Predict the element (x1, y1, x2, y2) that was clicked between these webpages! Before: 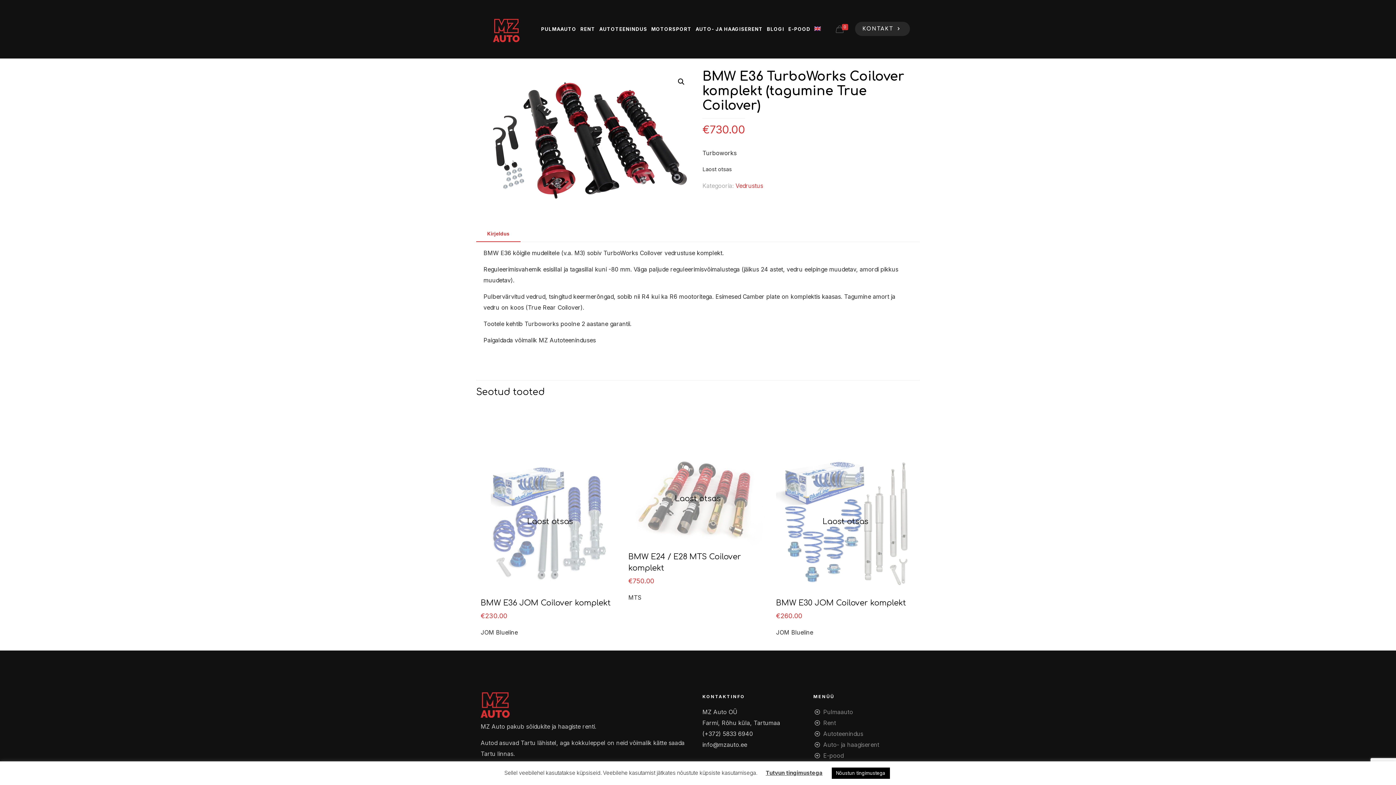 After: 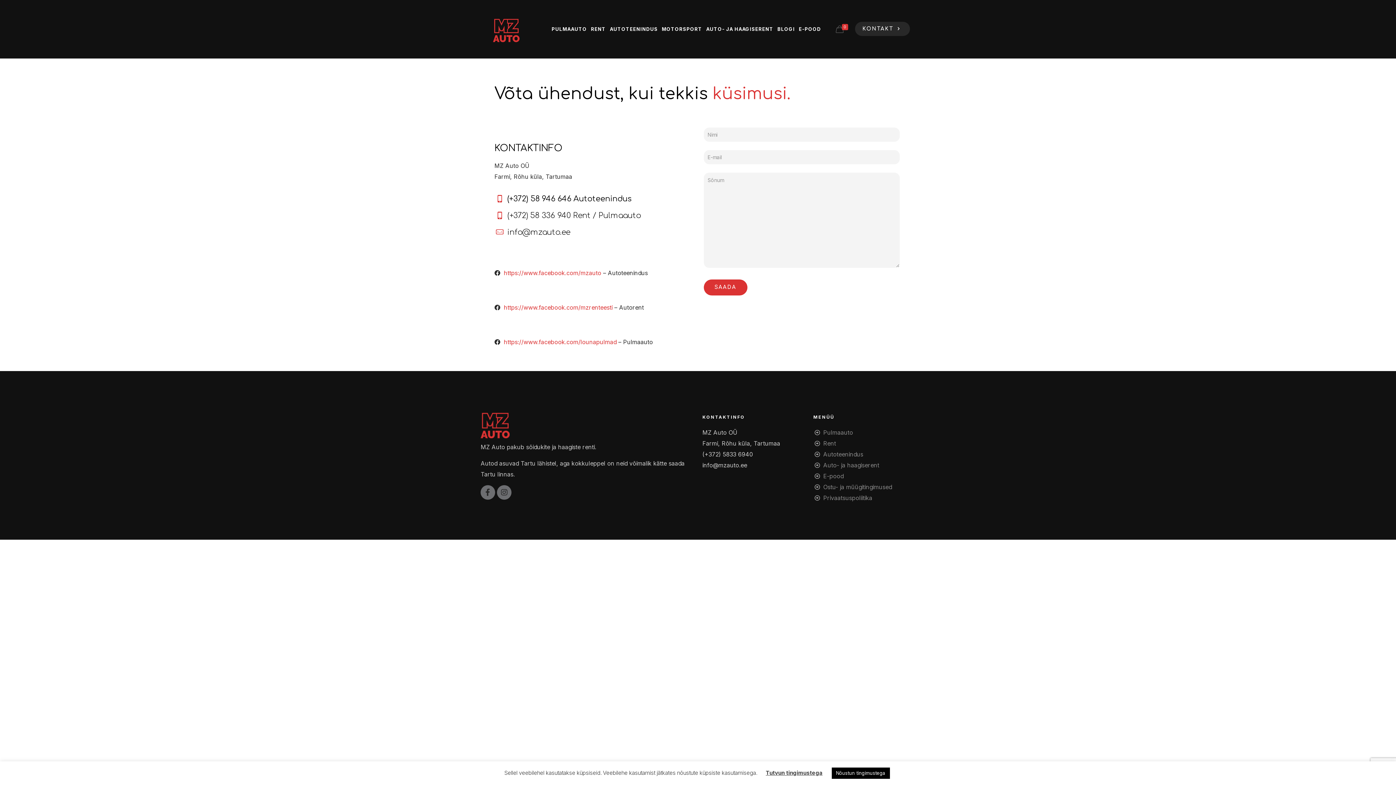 Action: bbox: (855, 21, 910, 36) label: KONTAKT 